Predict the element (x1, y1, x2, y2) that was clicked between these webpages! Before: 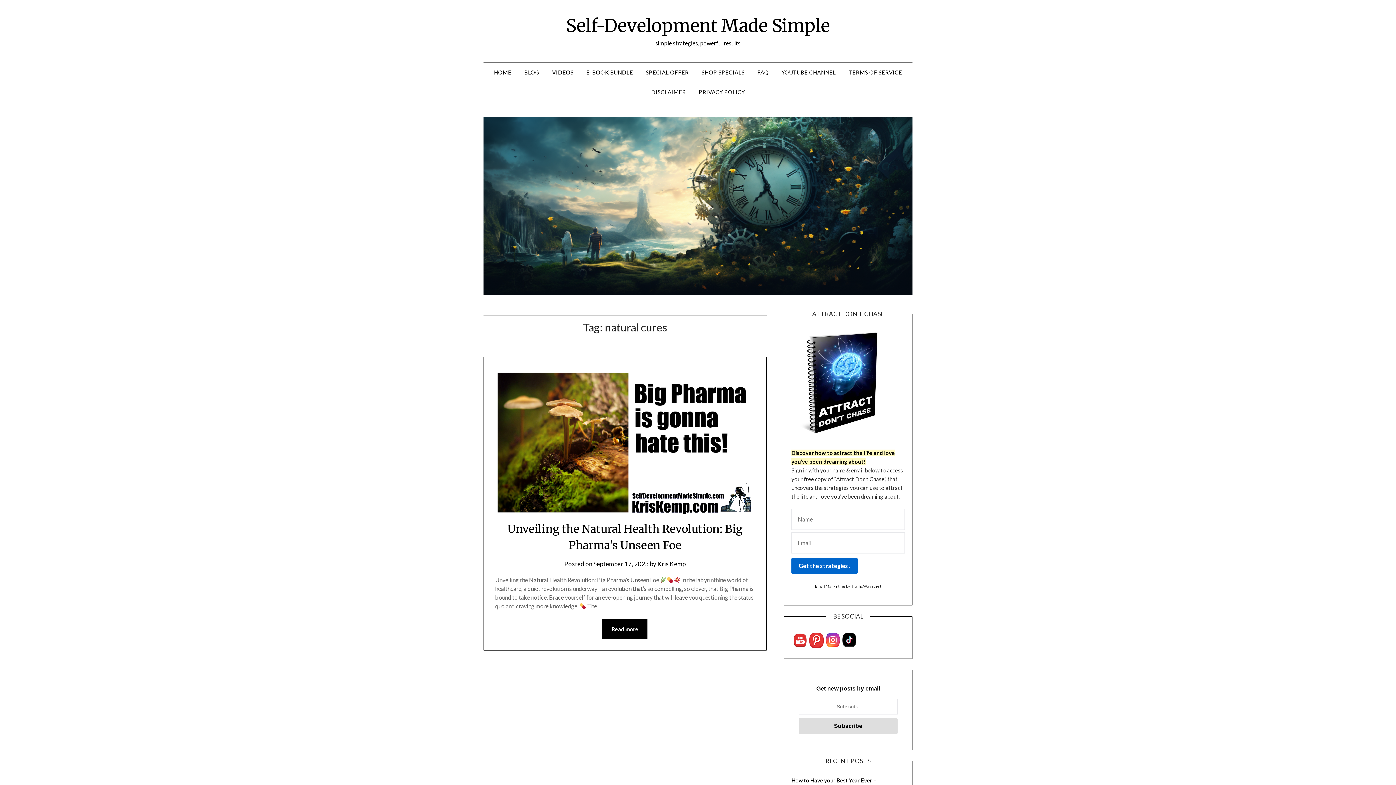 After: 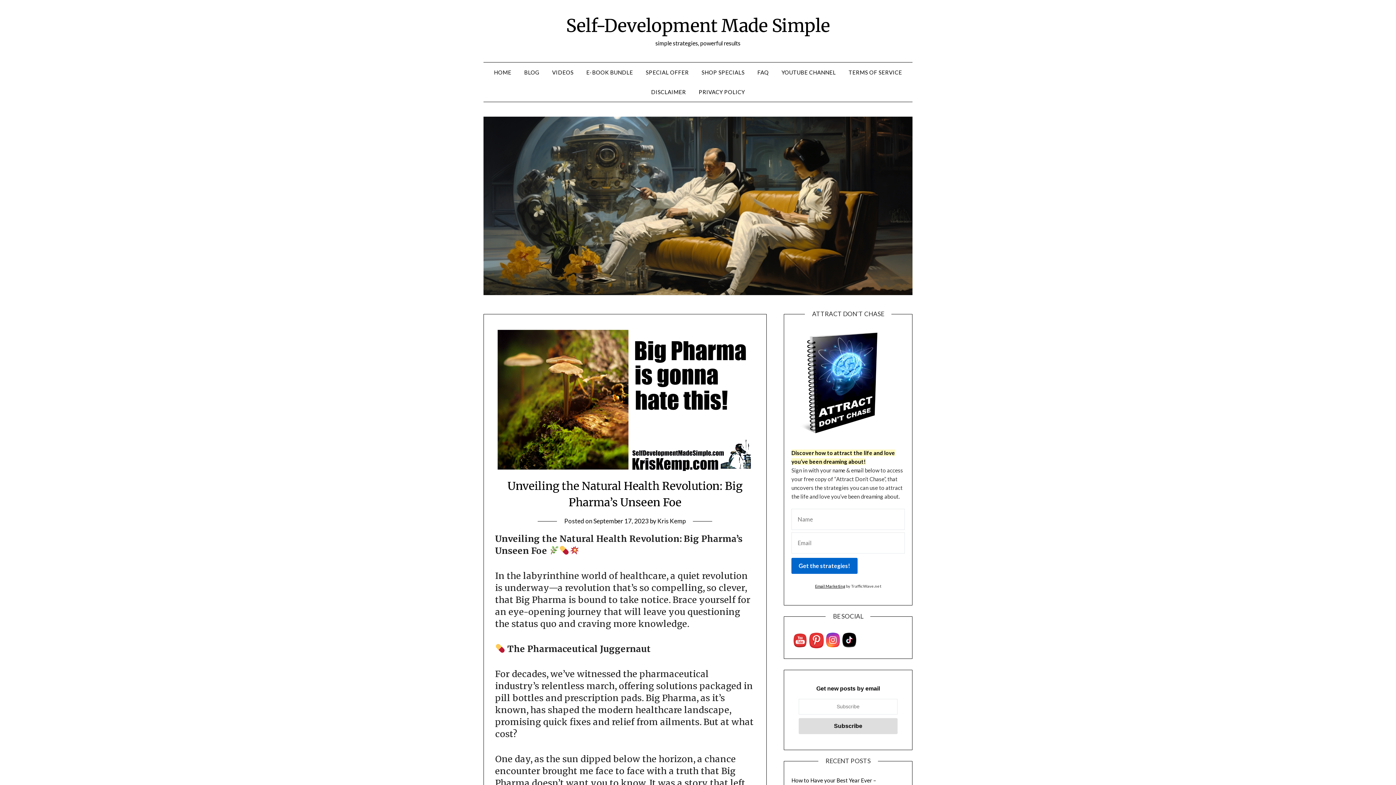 Action: bbox: (495, 509, 755, 515)